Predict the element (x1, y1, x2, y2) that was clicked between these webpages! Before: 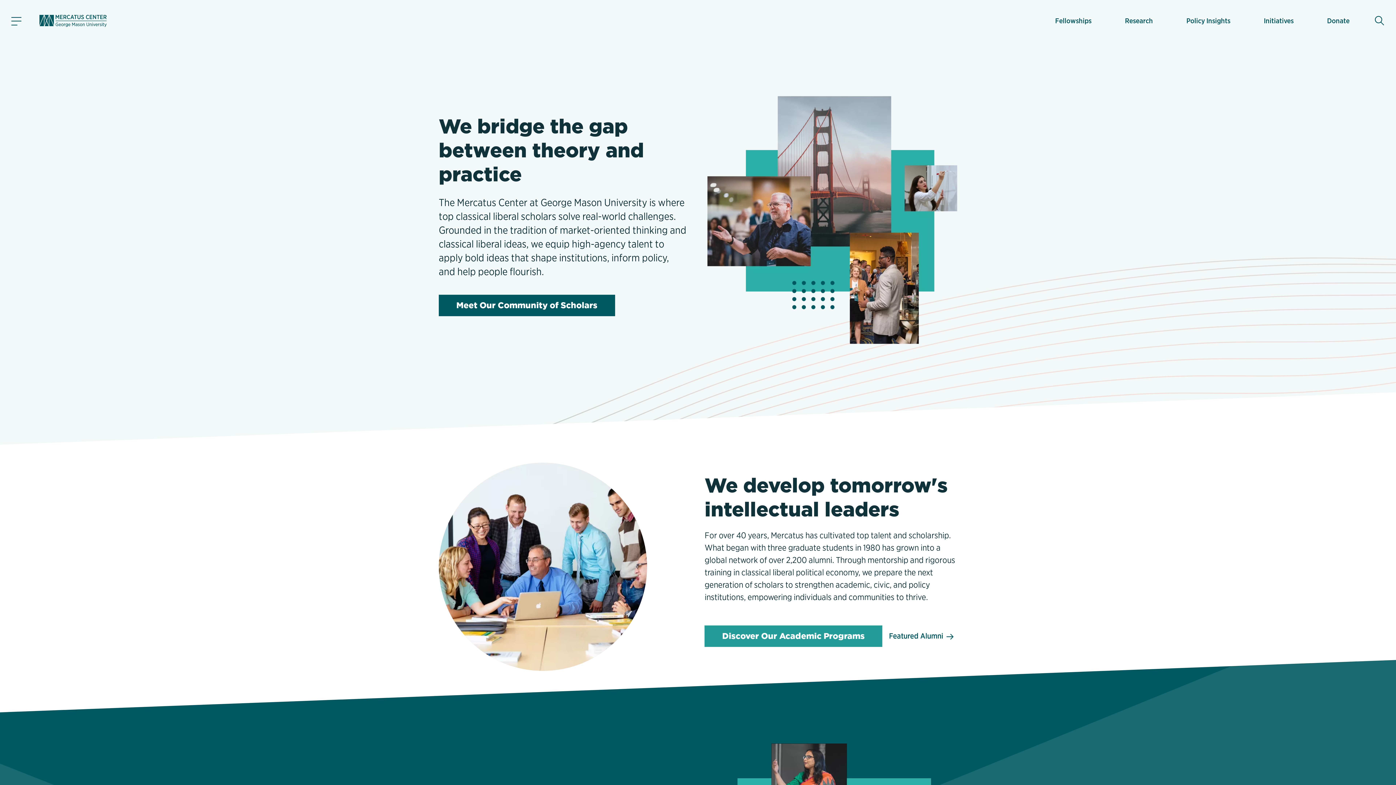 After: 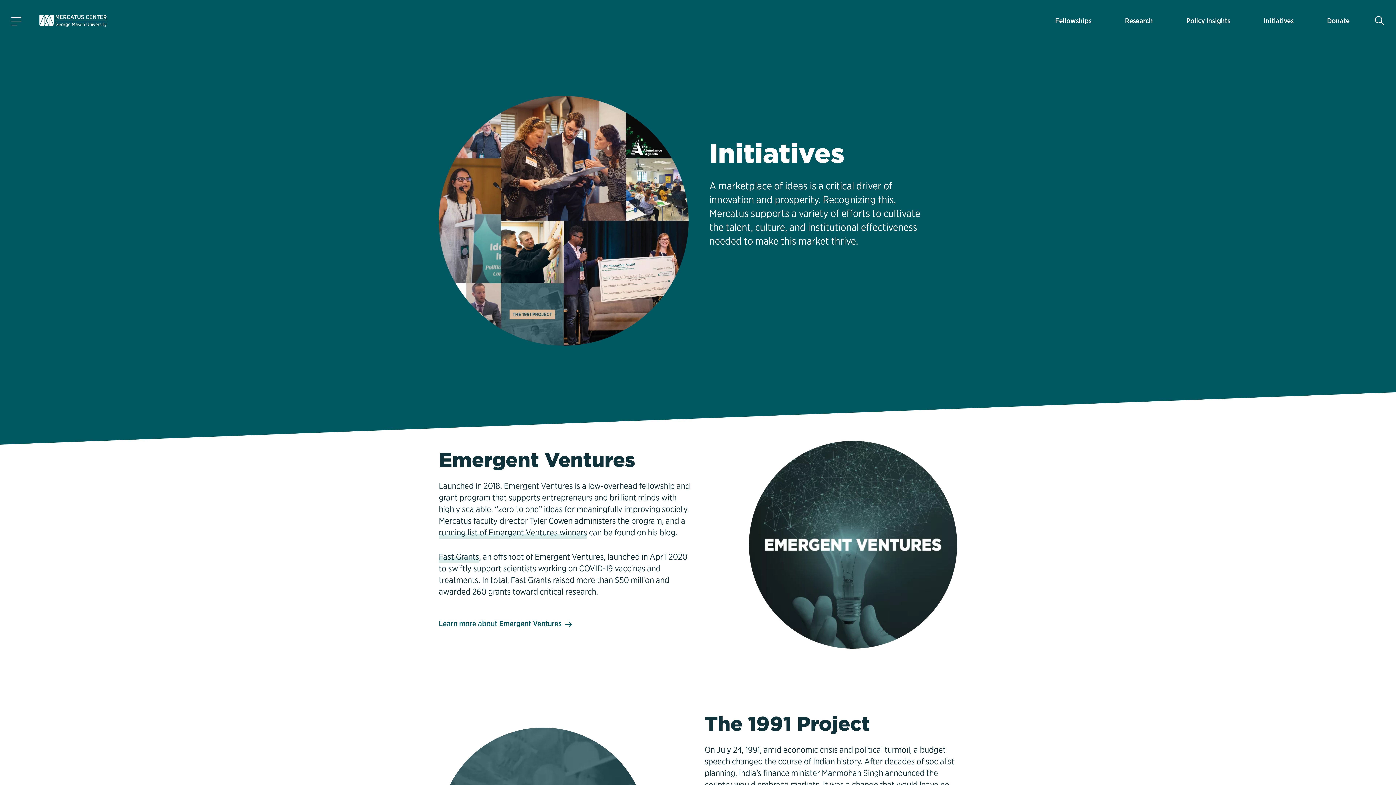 Action: bbox: (1264, 9, 1293, 31) label: Initiatives